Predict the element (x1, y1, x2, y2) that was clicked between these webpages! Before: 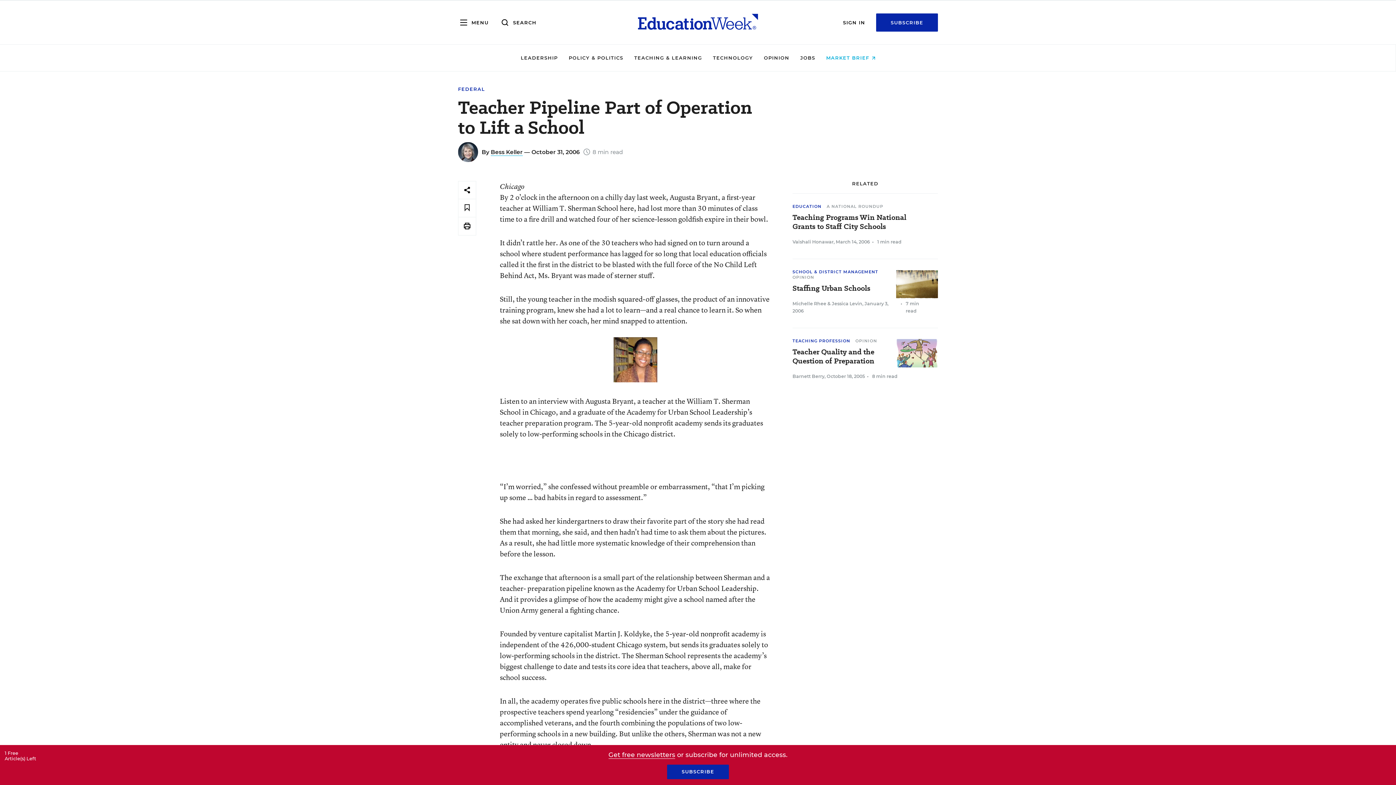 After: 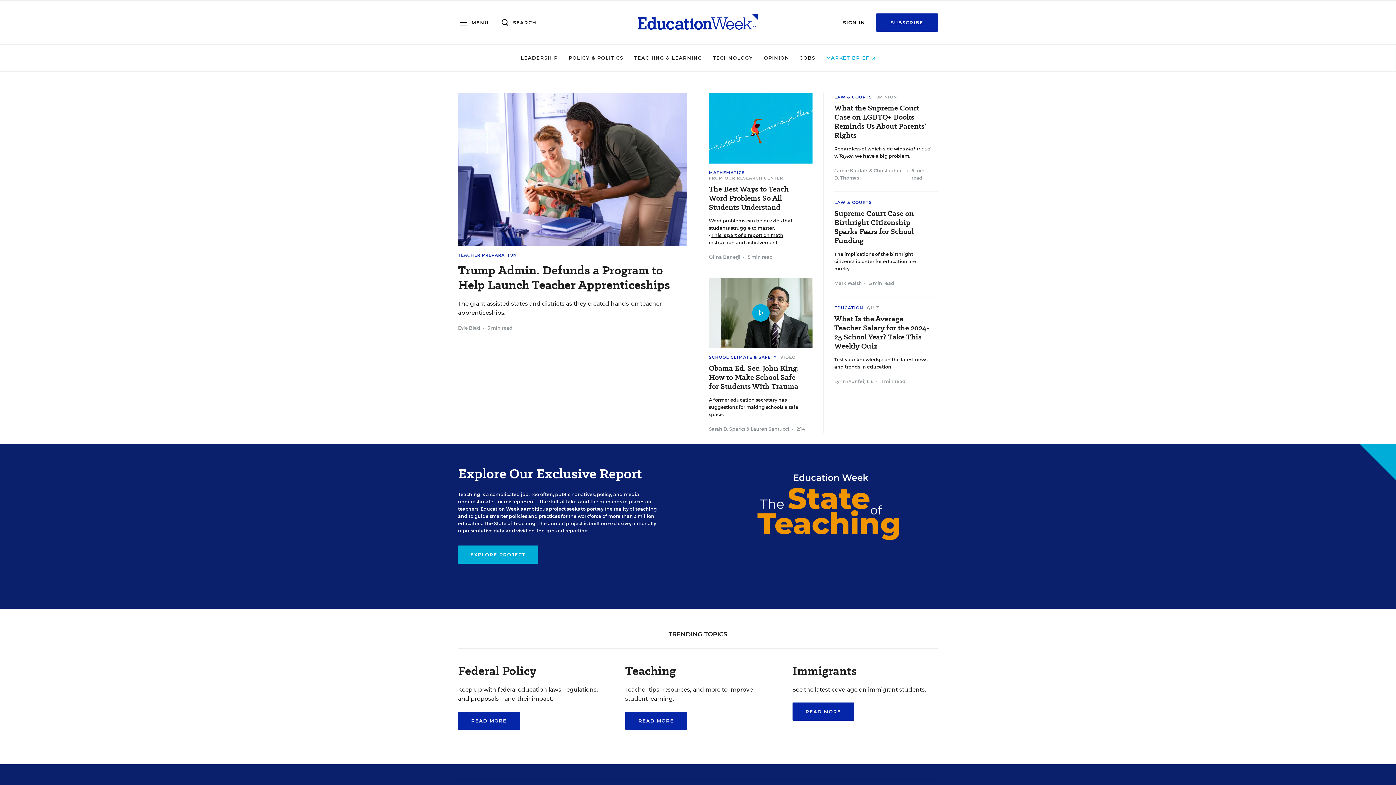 Action: bbox: (638, 0, 758, 44)